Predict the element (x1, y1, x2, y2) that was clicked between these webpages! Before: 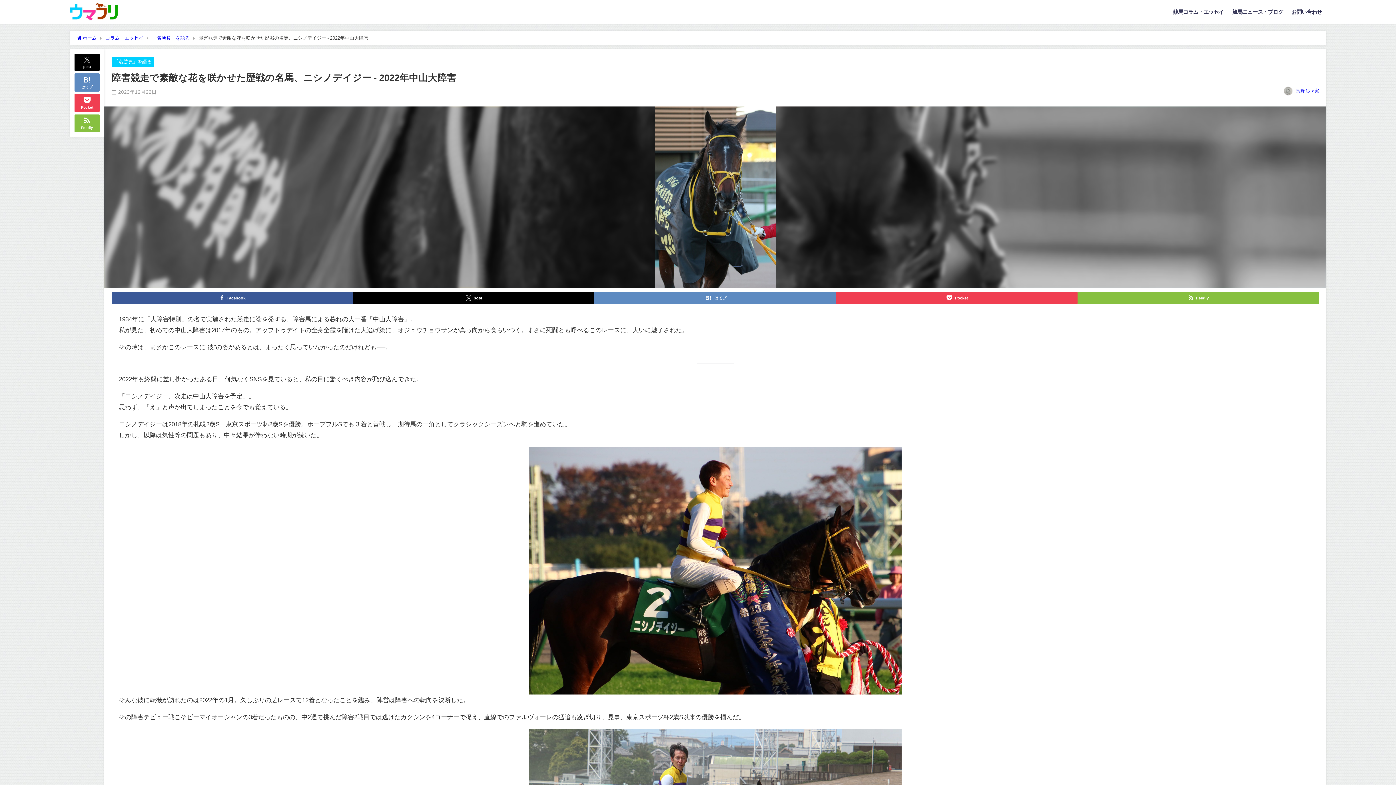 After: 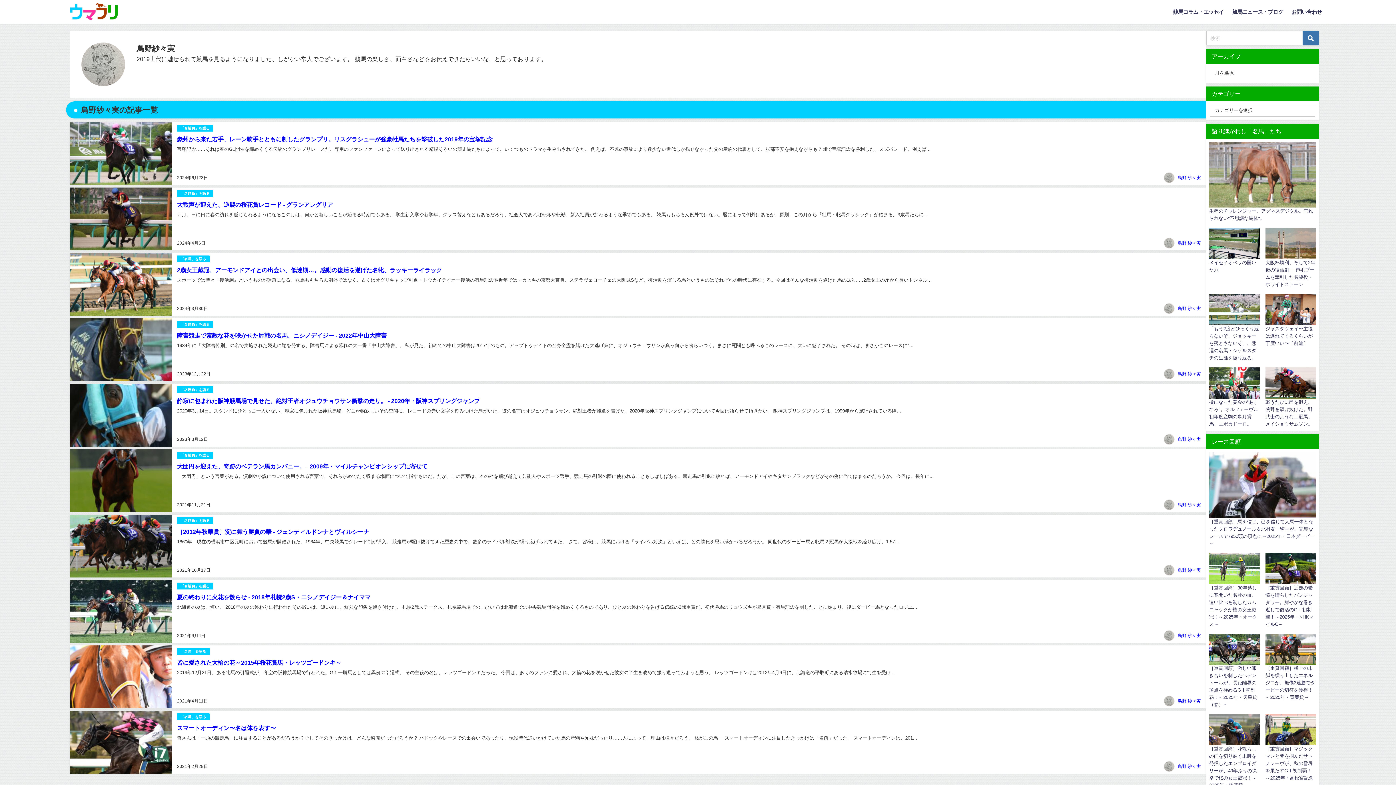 Action: bbox: (1296, 88, 1319, 93) label: 鳥野 紗々実